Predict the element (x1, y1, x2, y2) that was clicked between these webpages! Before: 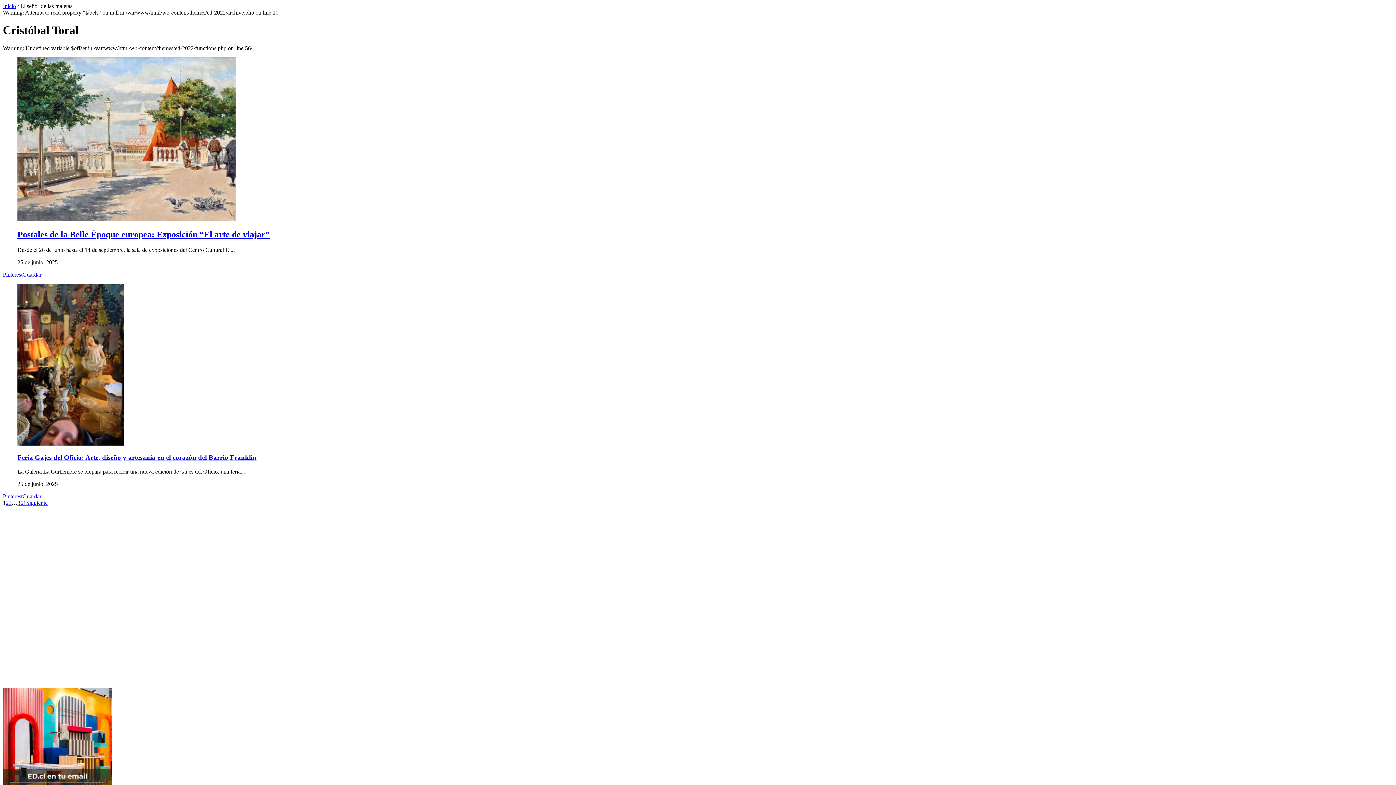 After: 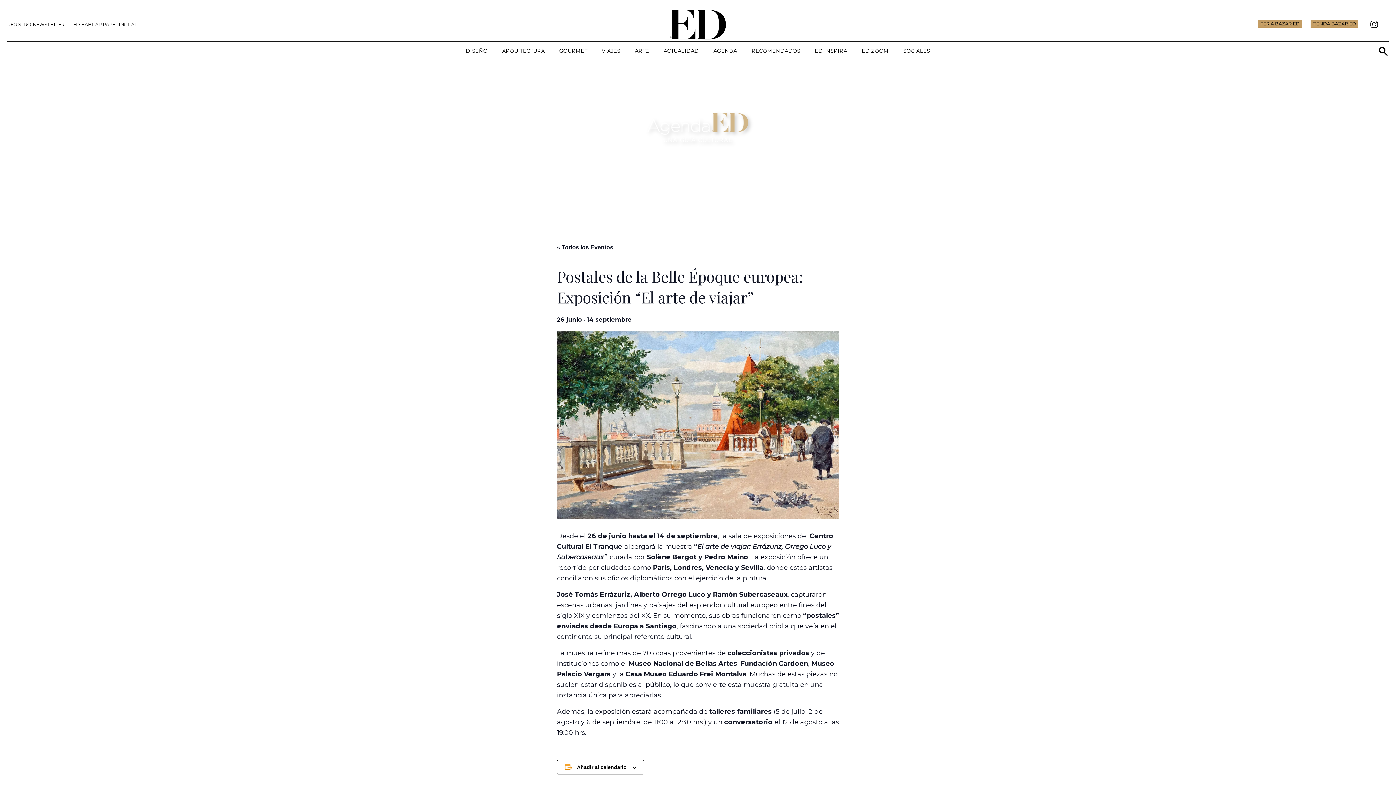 Action: bbox: (17, 215, 235, 222)